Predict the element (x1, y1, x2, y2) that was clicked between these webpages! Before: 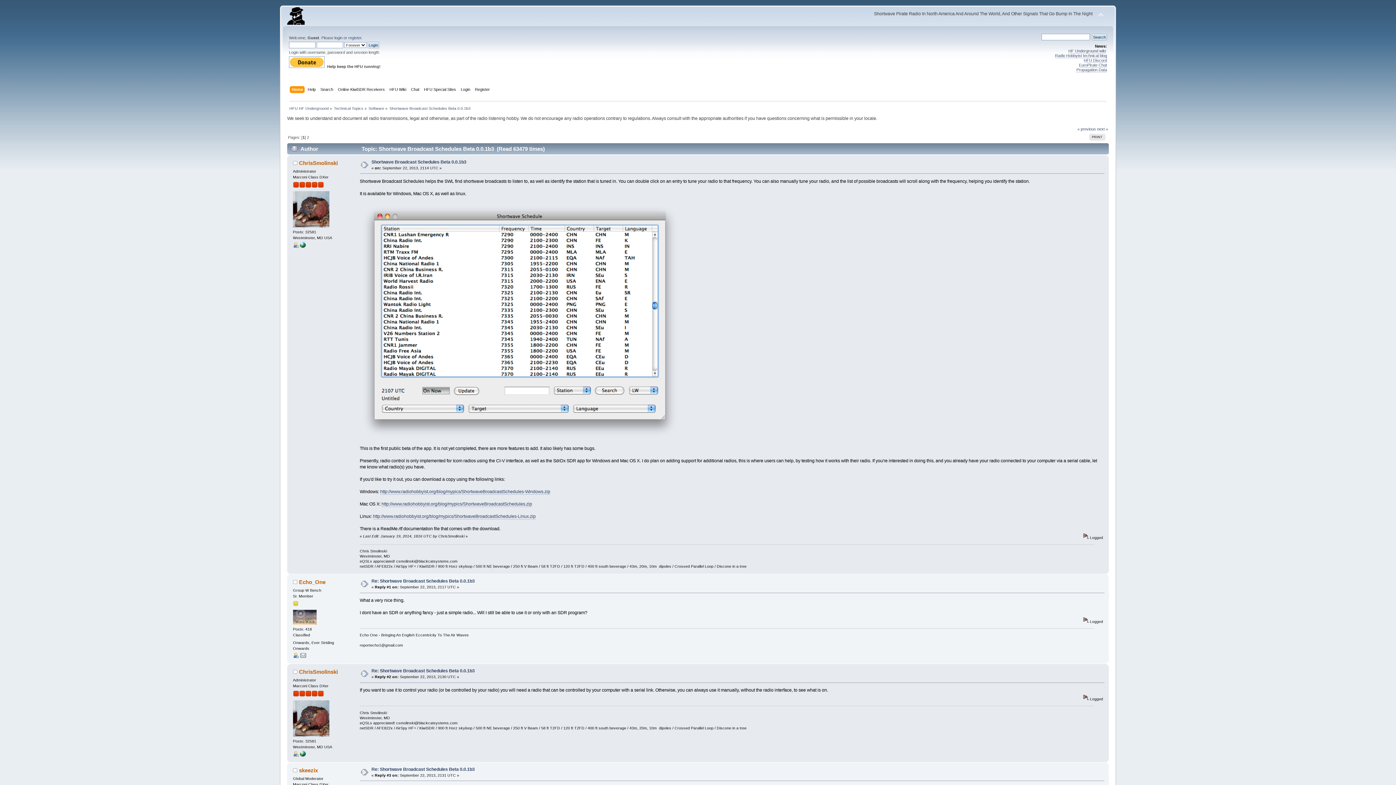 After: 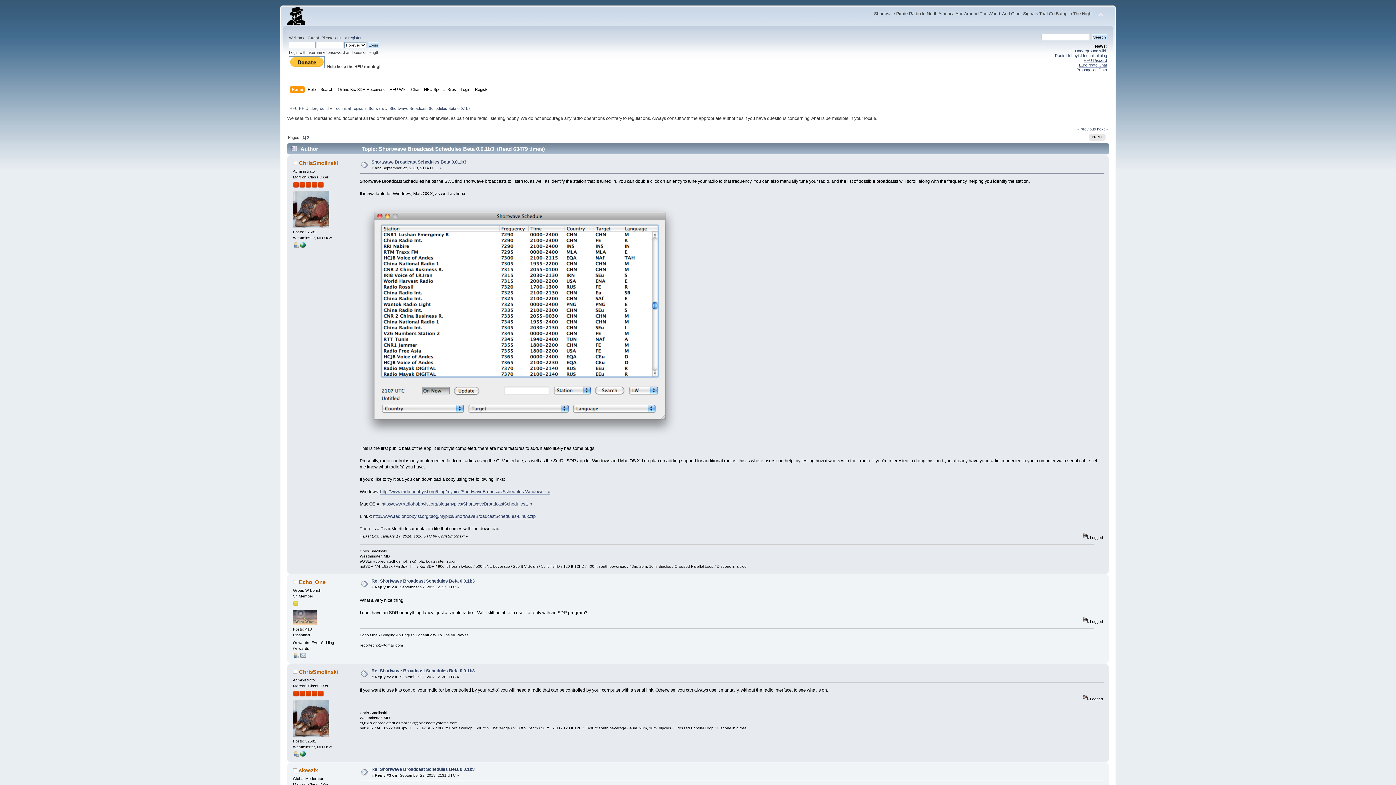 Action: label: Radio Hobbyist technical blog bbox: (1055, 53, 1107, 58)